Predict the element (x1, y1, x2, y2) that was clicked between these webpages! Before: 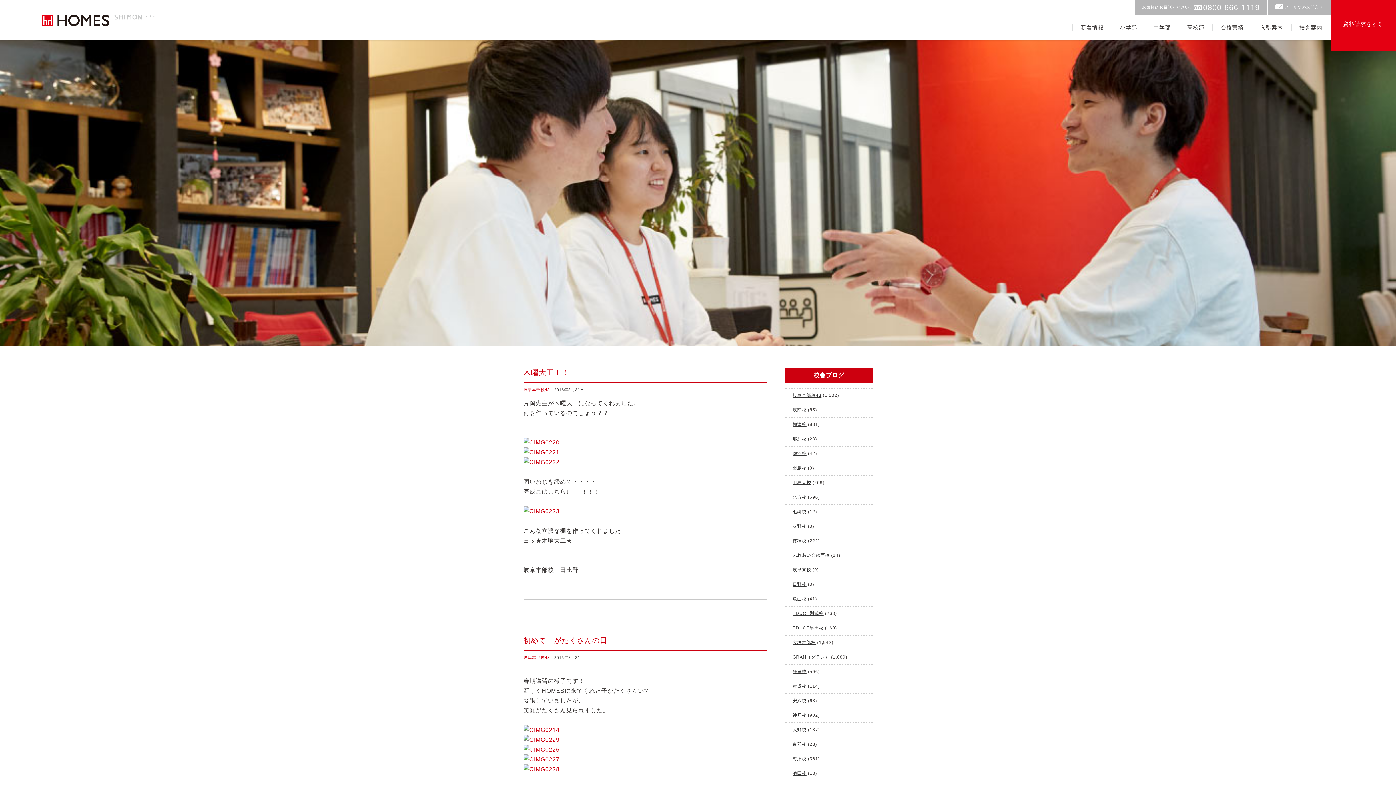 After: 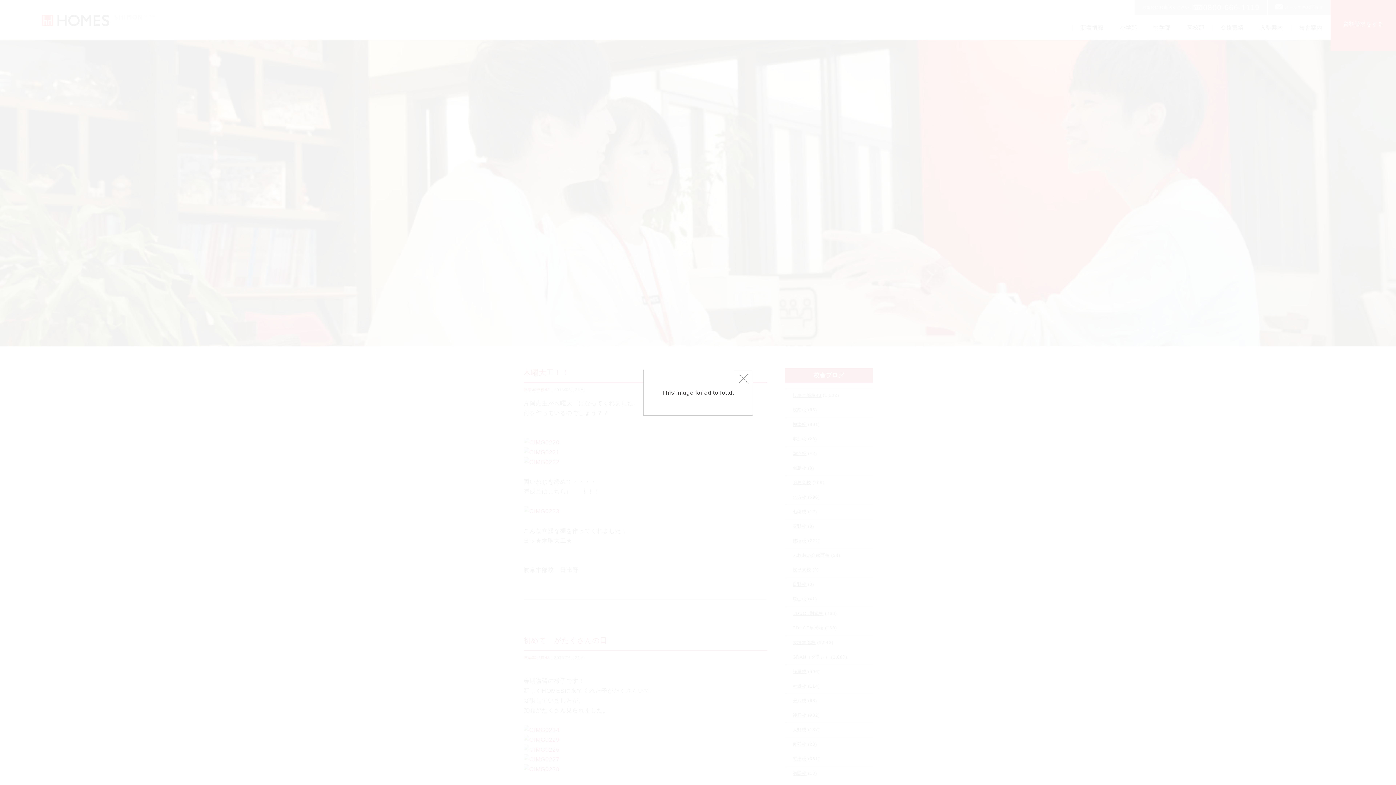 Action: bbox: (523, 764, 767, 774)